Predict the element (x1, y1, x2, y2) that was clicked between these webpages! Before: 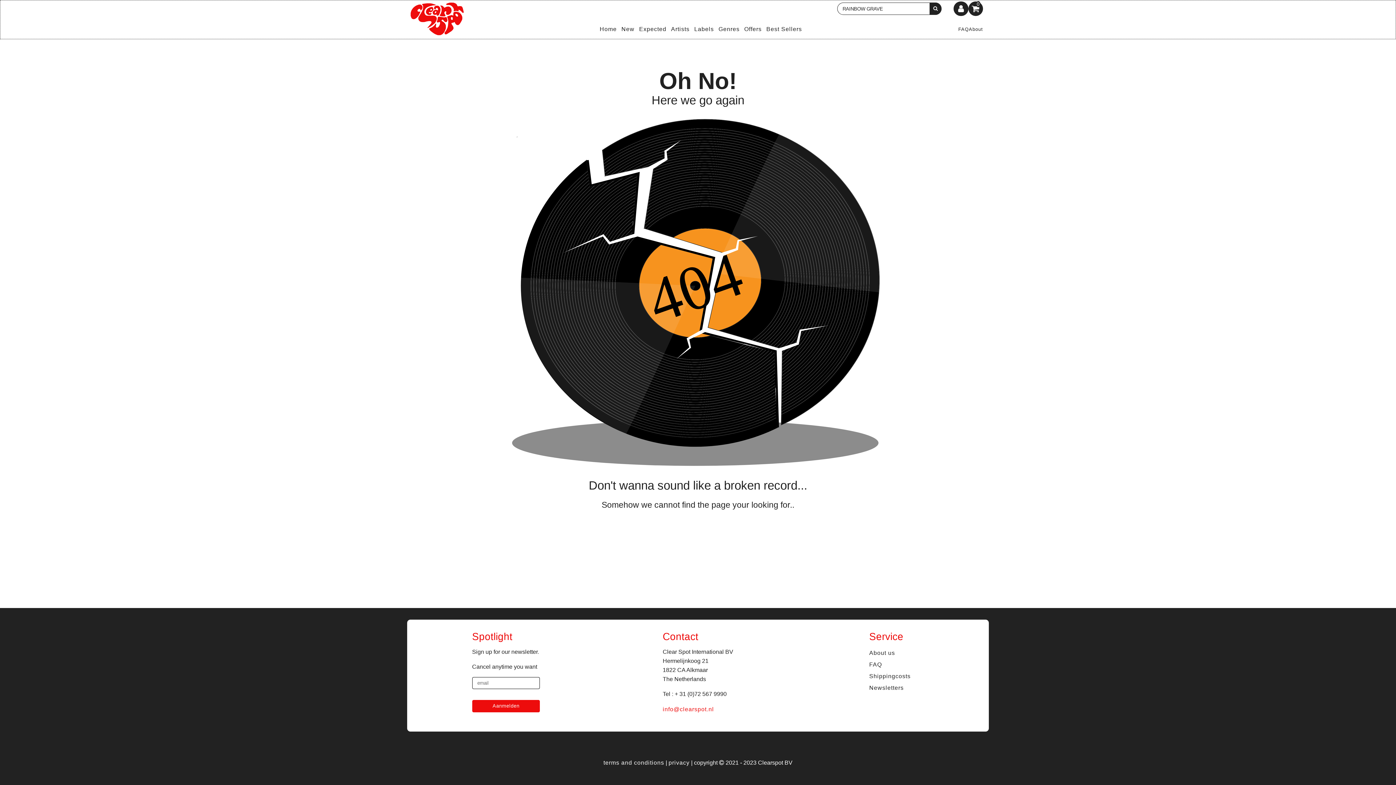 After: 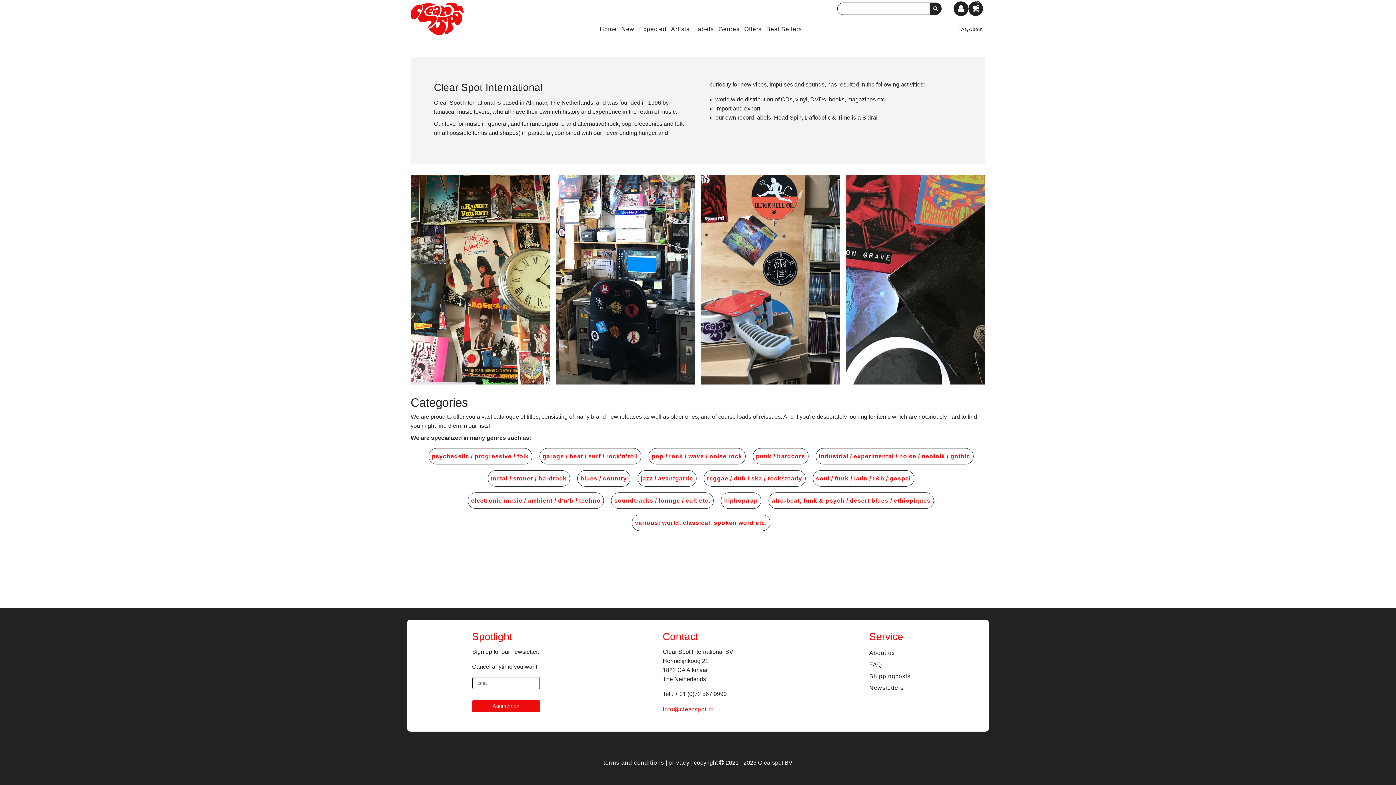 Action: bbox: (869, 650, 895, 656) label: About us